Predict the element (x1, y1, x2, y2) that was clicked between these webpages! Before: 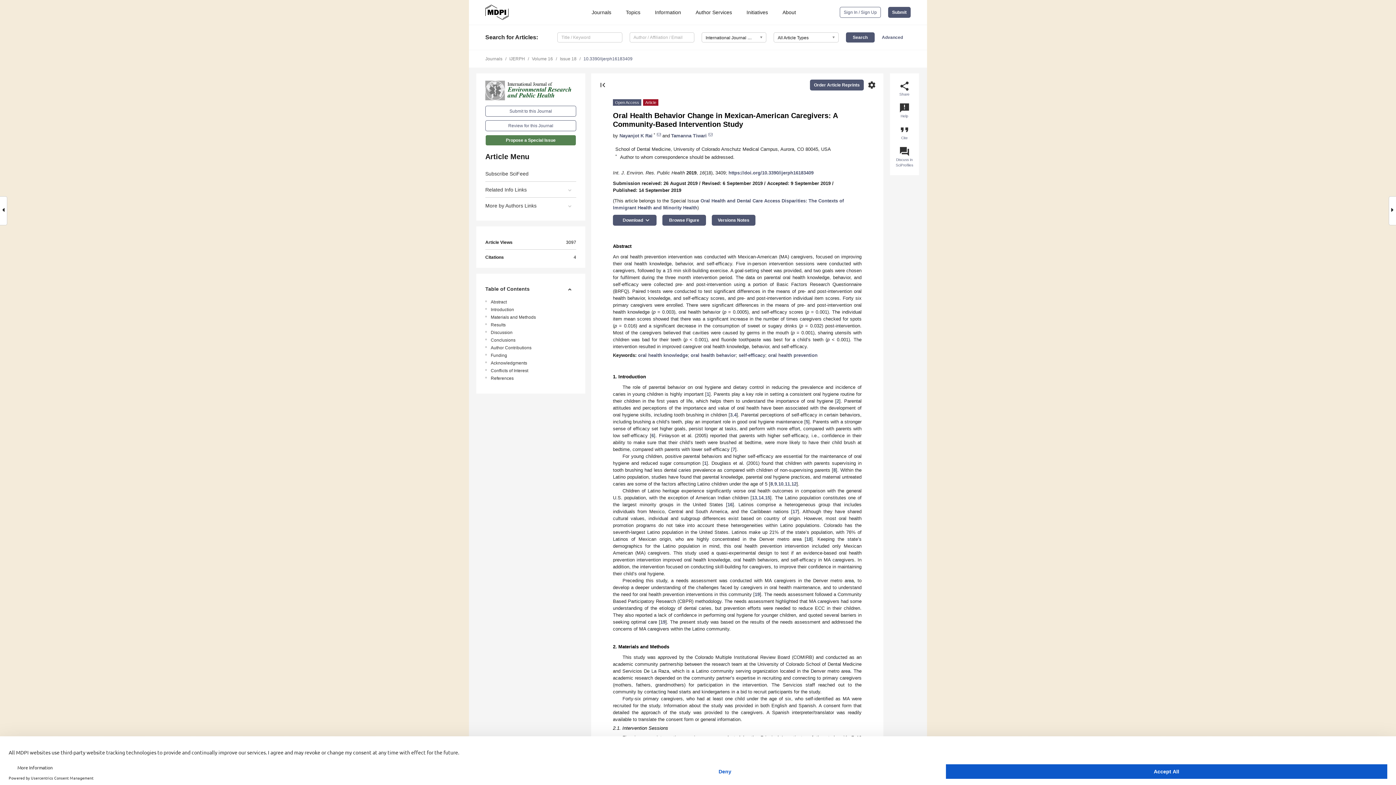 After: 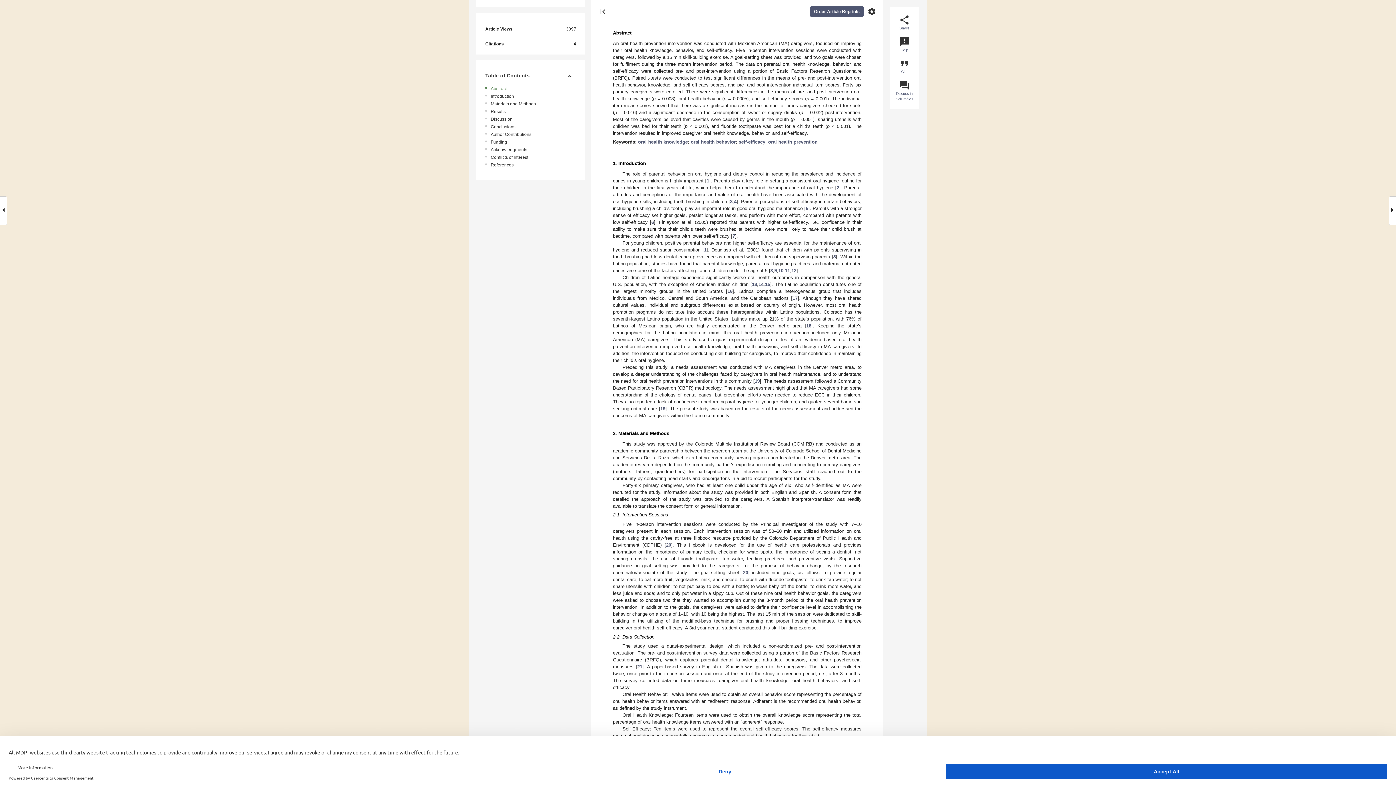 Action: bbox: (490, 298, 578, 305) label: Abstract